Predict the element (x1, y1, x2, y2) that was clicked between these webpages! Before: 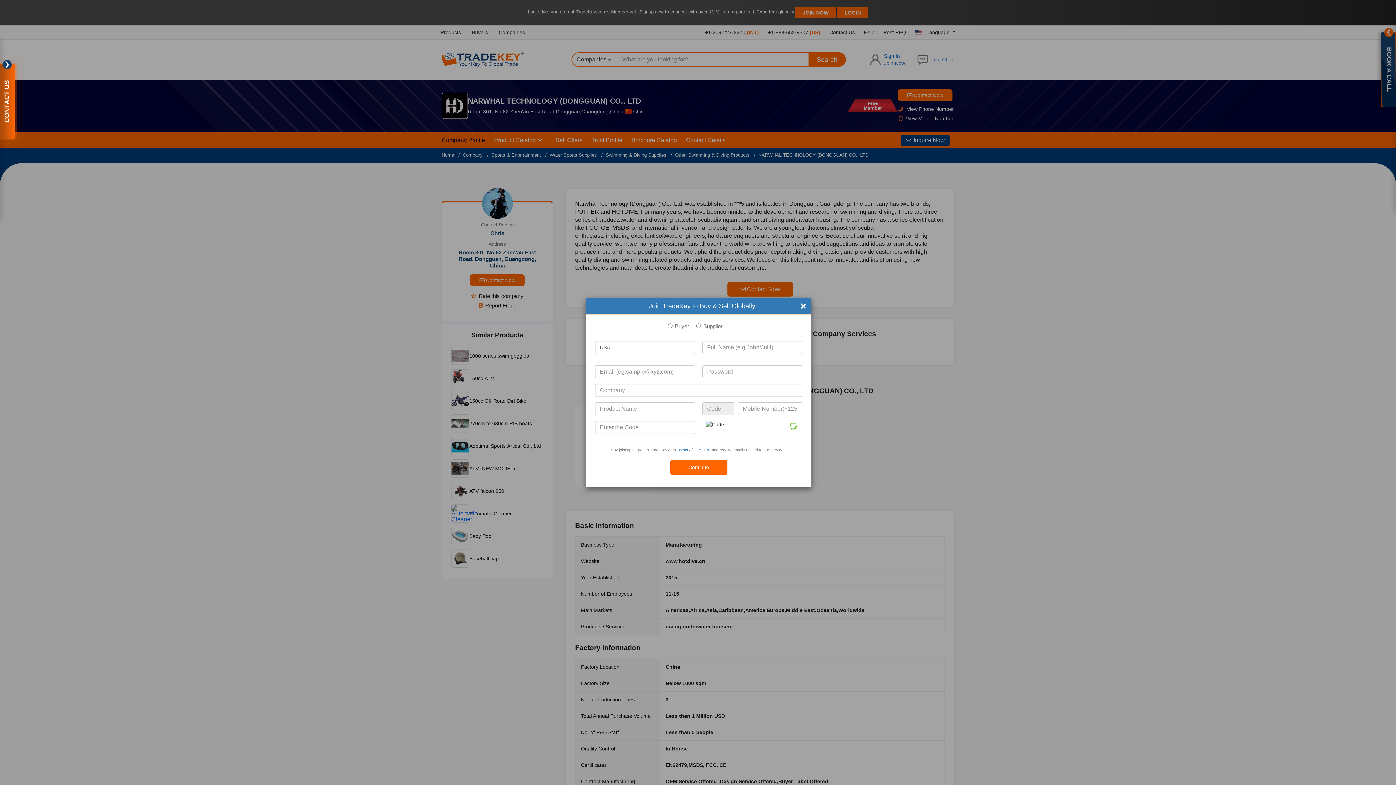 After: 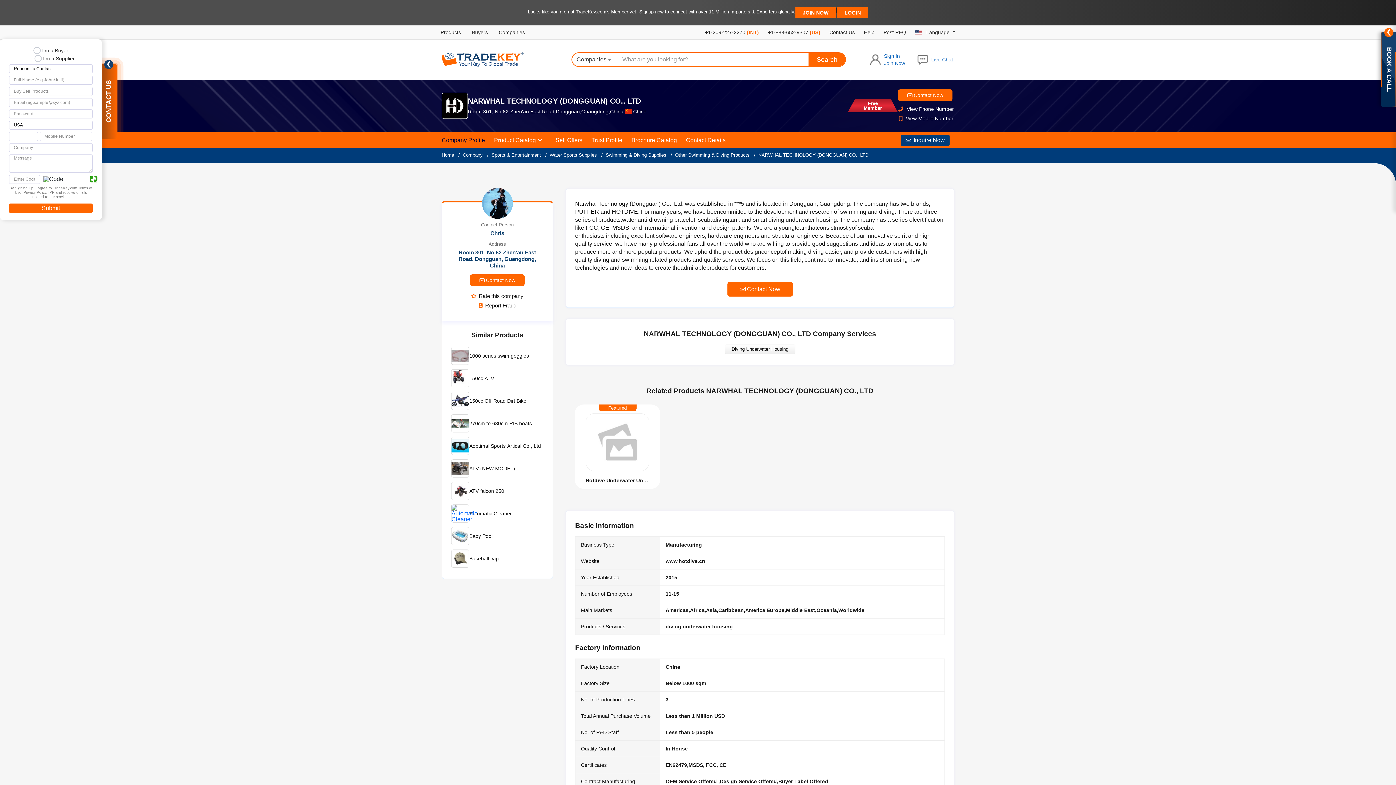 Action: label: × bbox: (794, 298, 811, 313)